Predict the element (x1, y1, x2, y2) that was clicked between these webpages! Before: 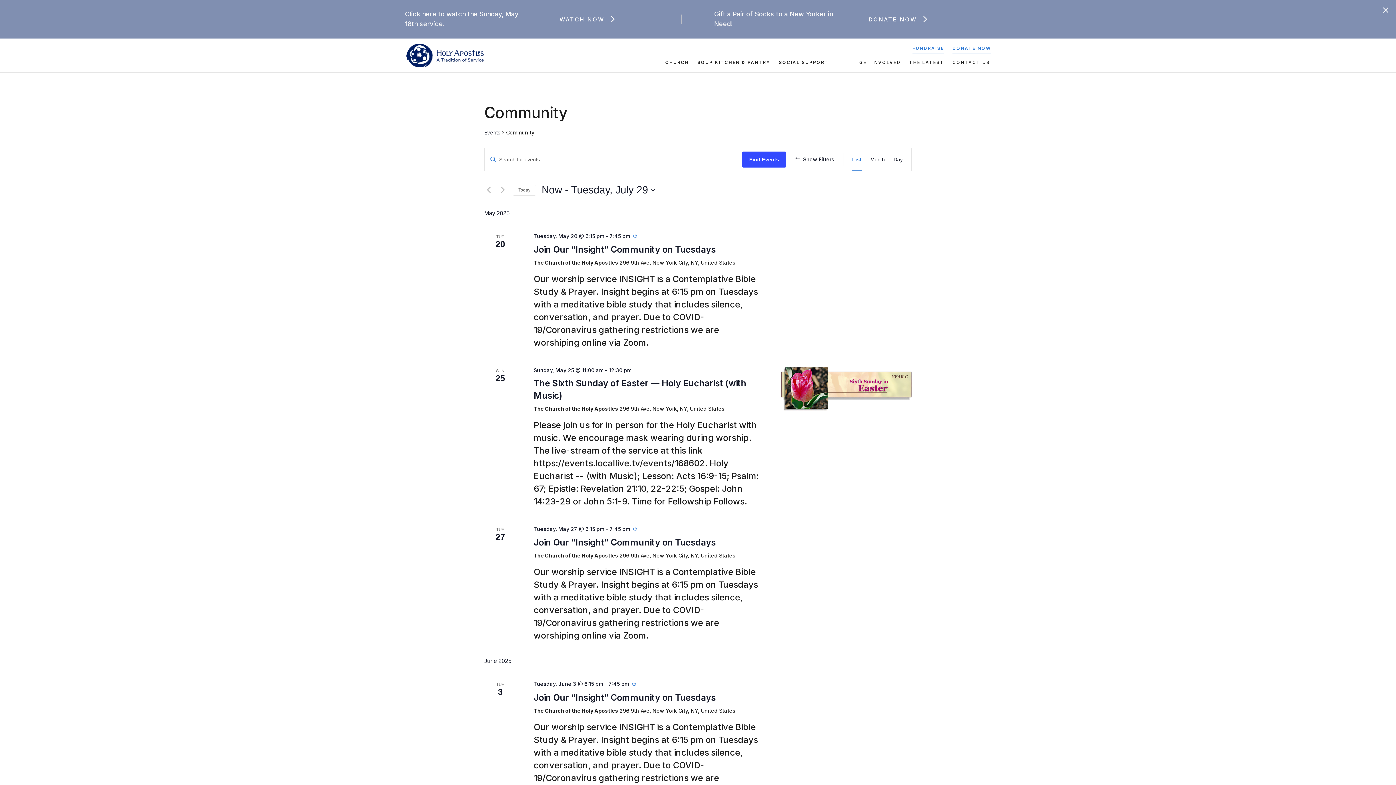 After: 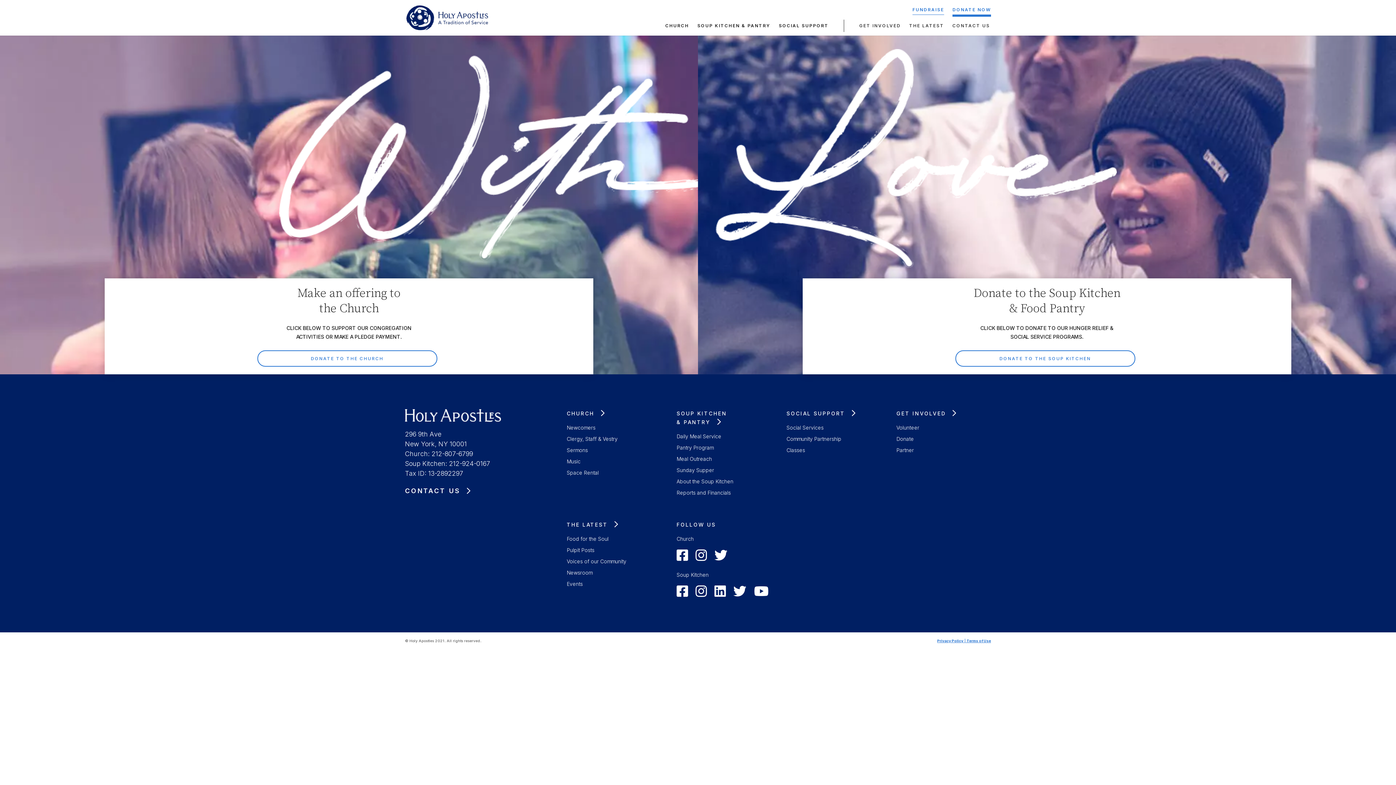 Action: bbox: (952, 38, 991, 53) label: DONATE NOW